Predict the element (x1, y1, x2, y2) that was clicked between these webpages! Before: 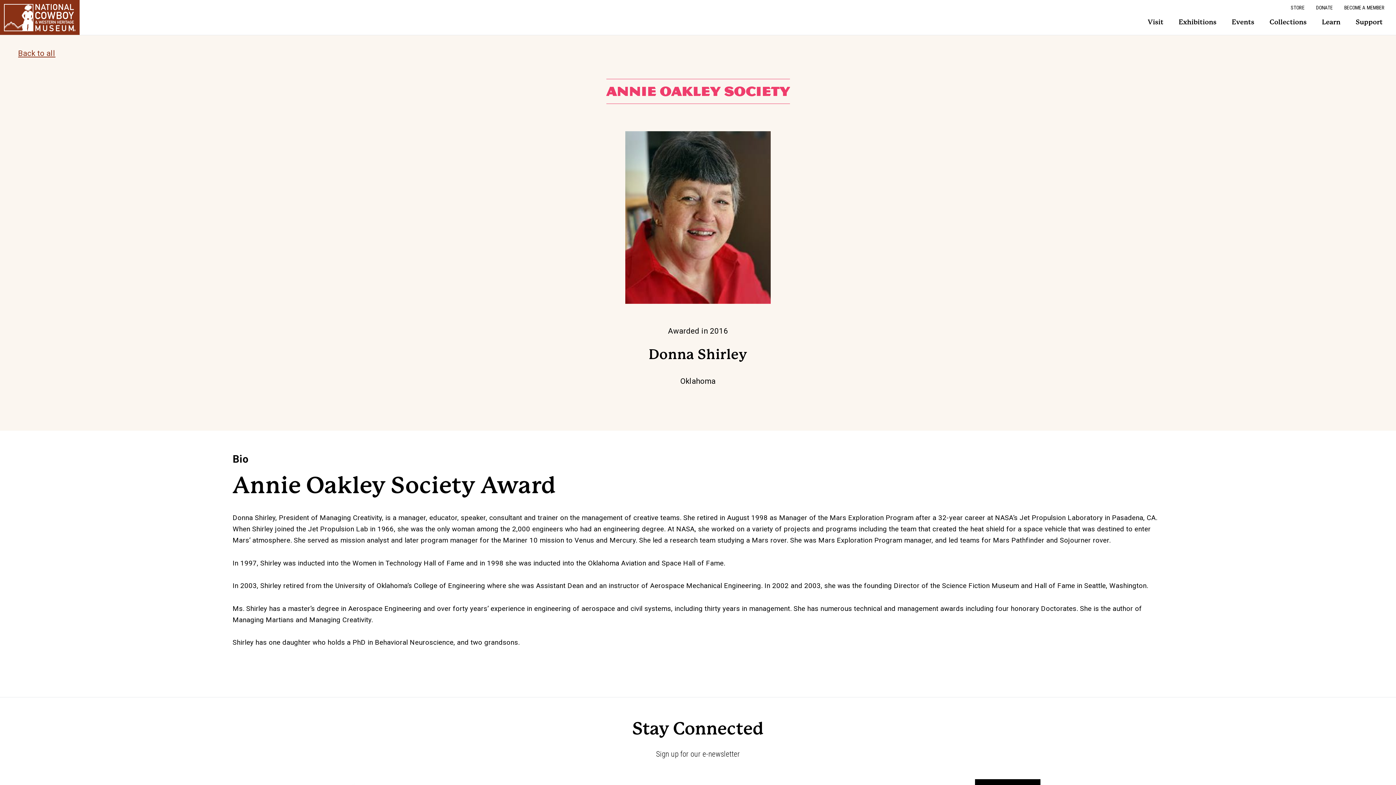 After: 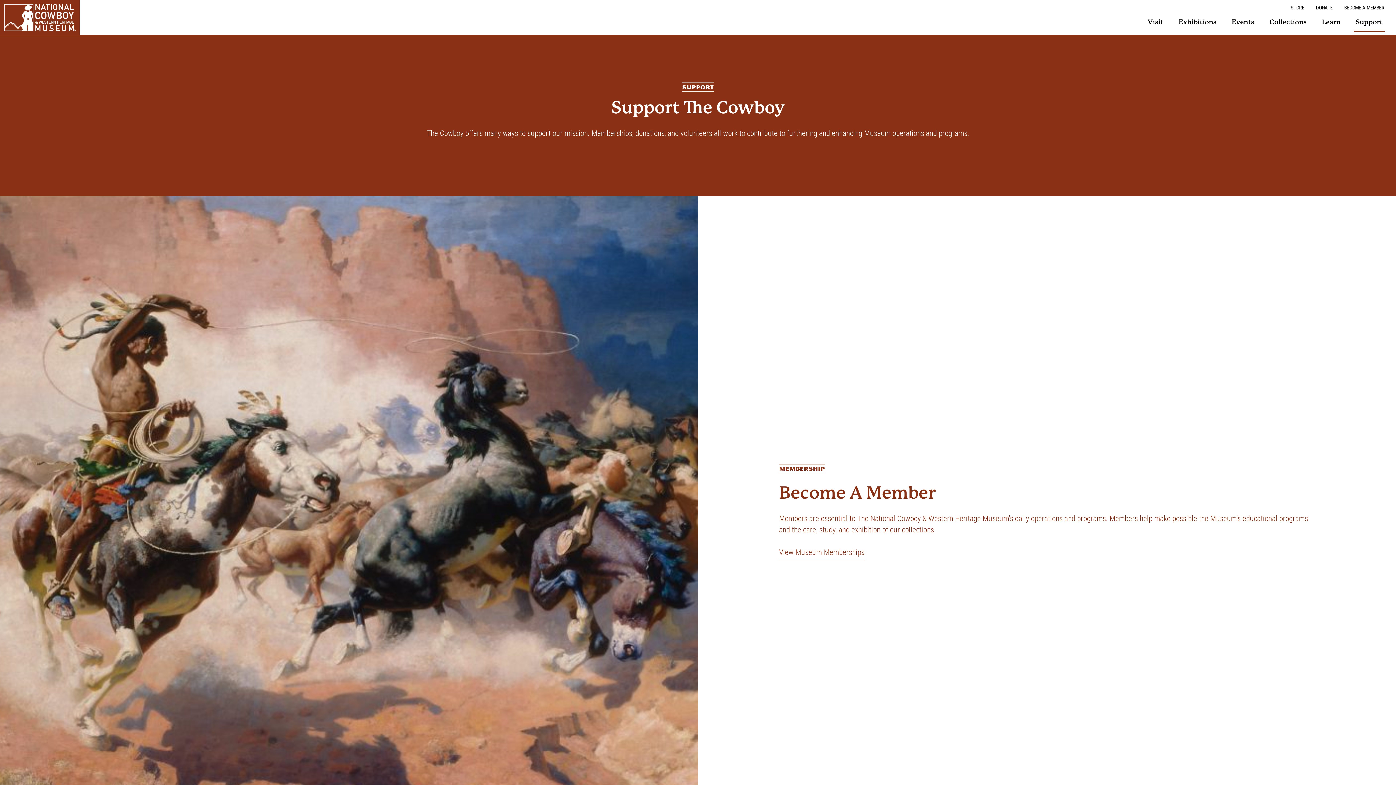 Action: bbox: (1354, 13, 1384, 32) label: Support